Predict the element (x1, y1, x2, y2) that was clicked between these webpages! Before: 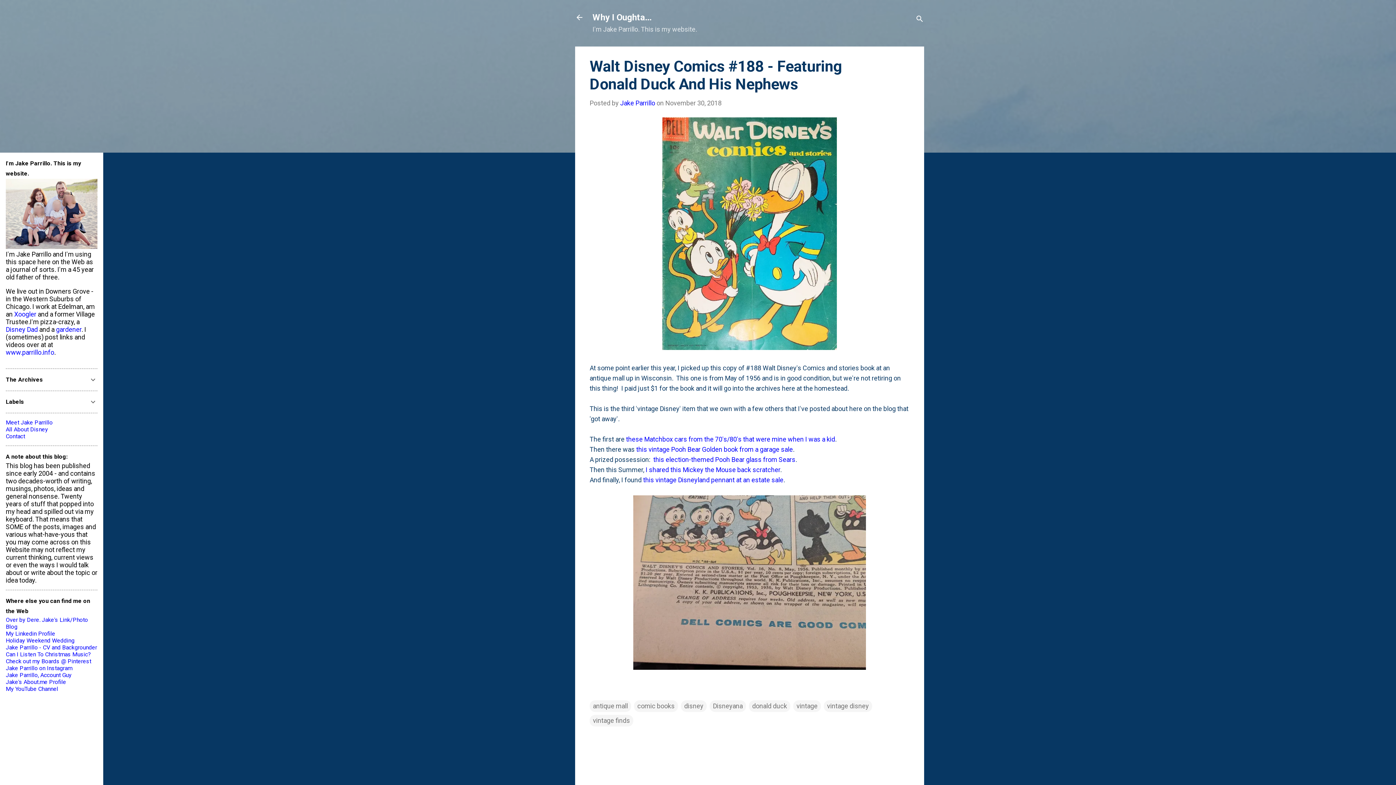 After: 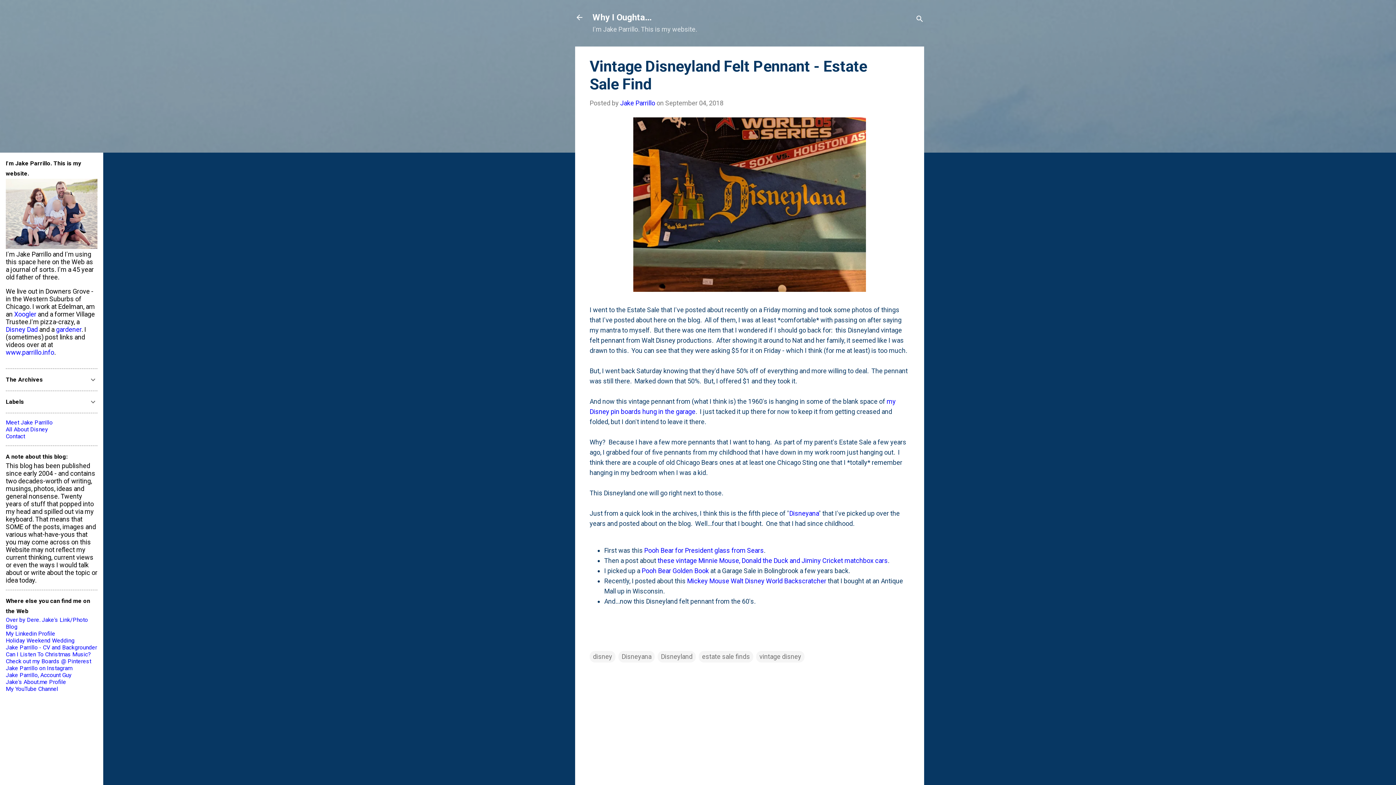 Action: bbox: (643, 476, 783, 484) label: this vintage Disneyland pennant at an estate sale